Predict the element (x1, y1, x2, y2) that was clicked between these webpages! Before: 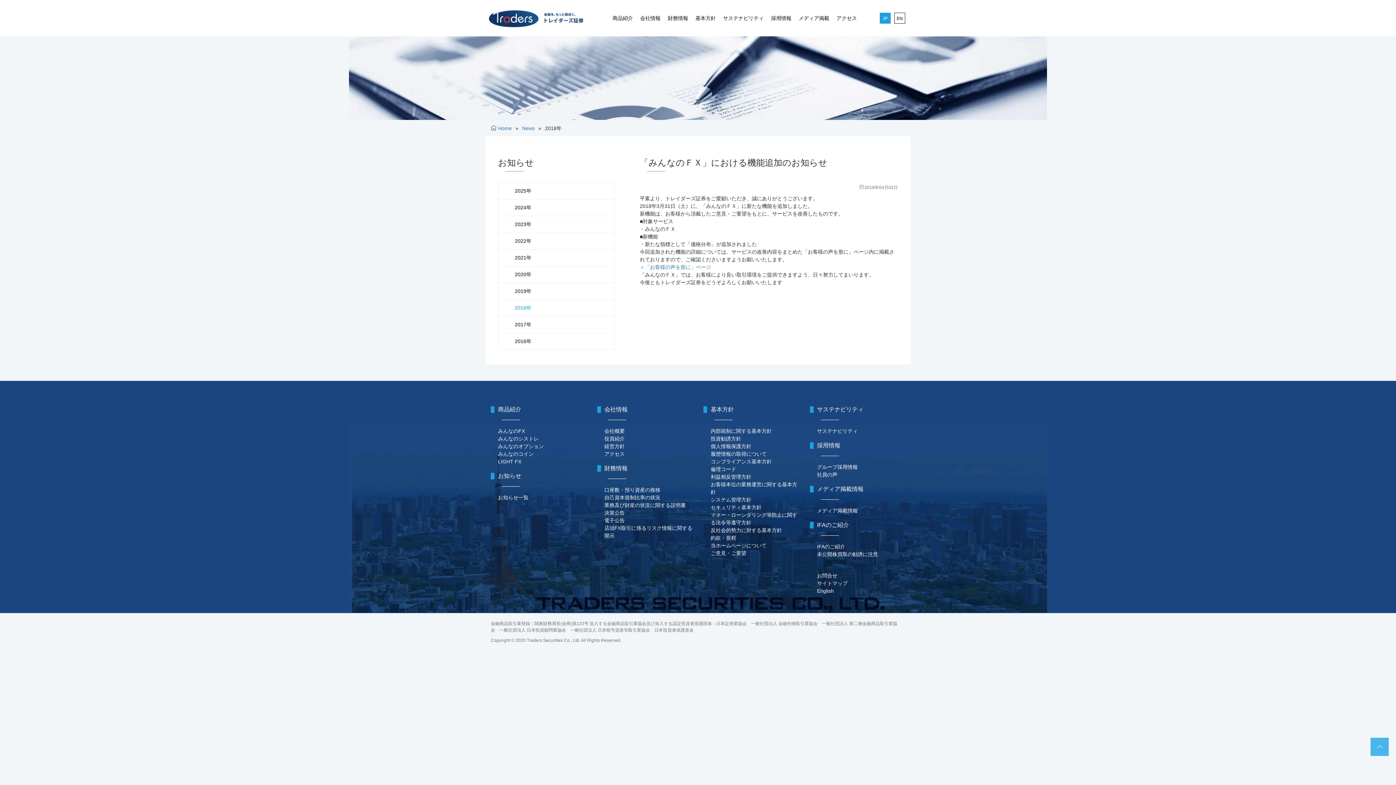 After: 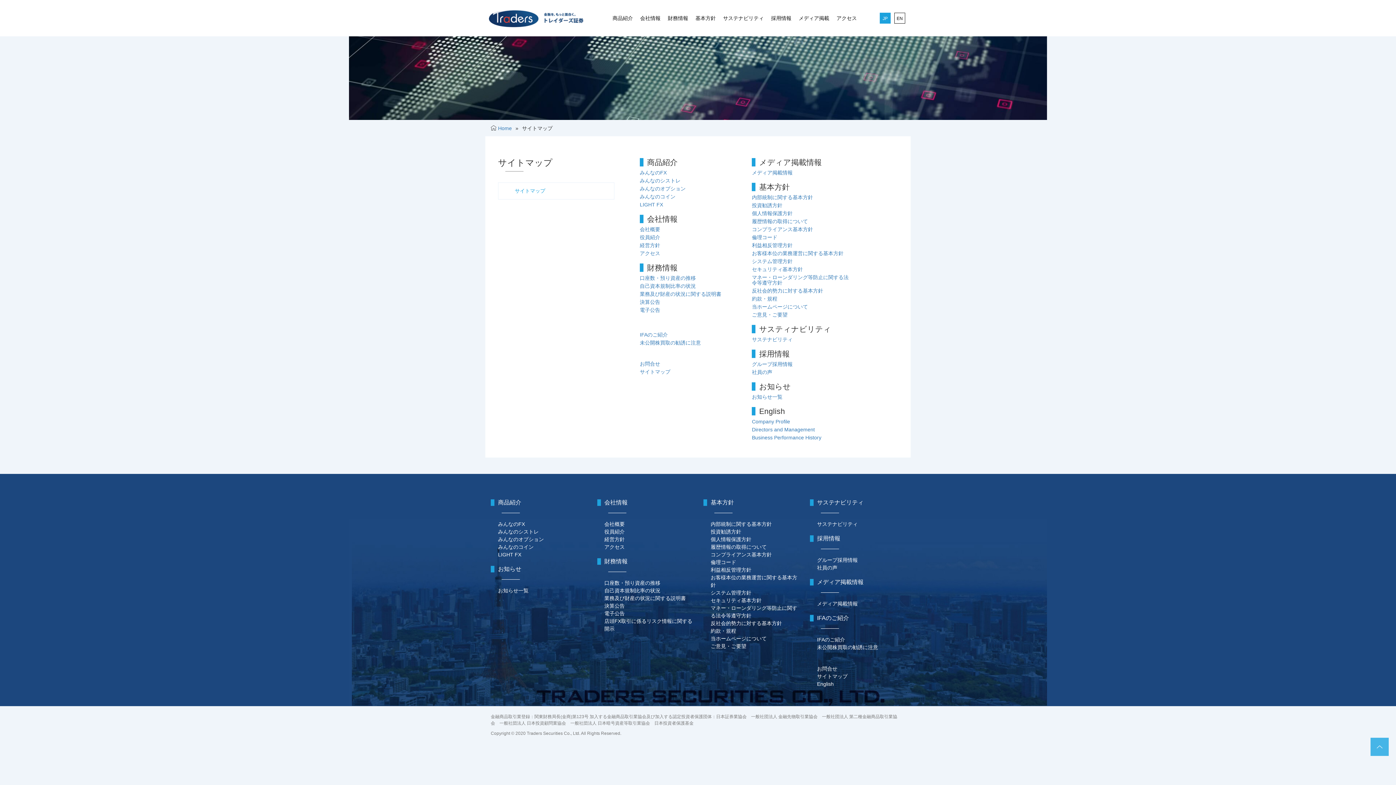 Action: bbox: (817, 580, 847, 586) label: サイトマップ